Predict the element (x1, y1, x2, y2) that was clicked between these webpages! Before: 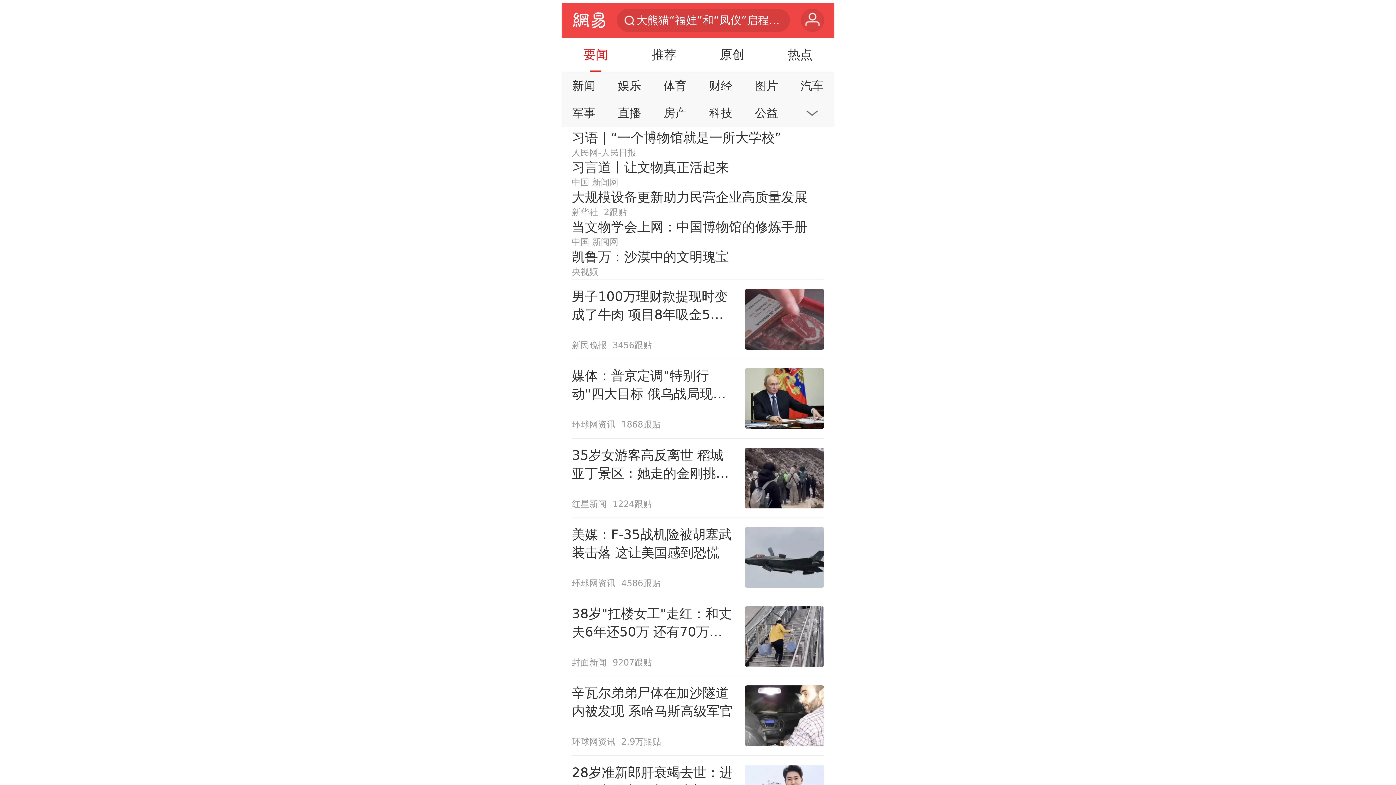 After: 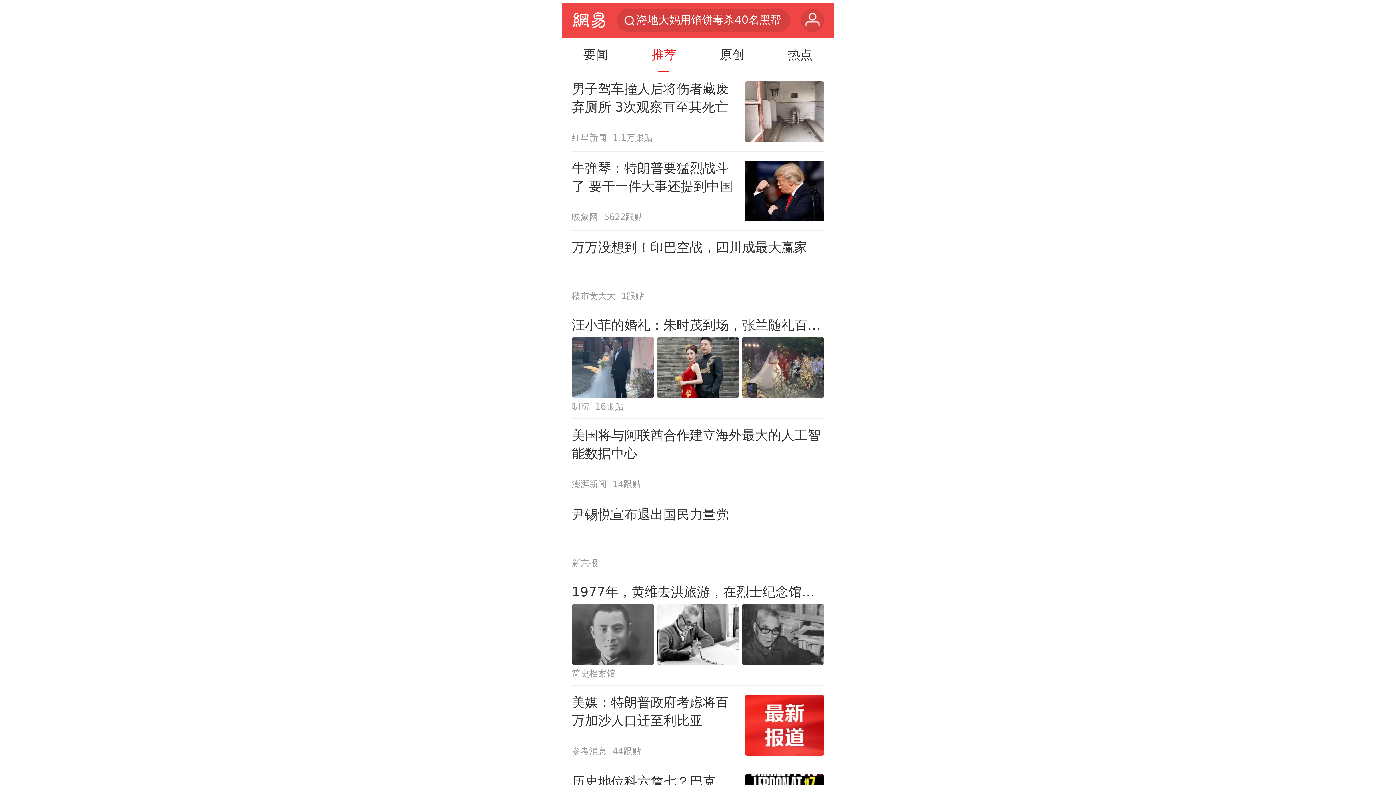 Action: bbox: (633, 37, 694, 72) label: 推荐